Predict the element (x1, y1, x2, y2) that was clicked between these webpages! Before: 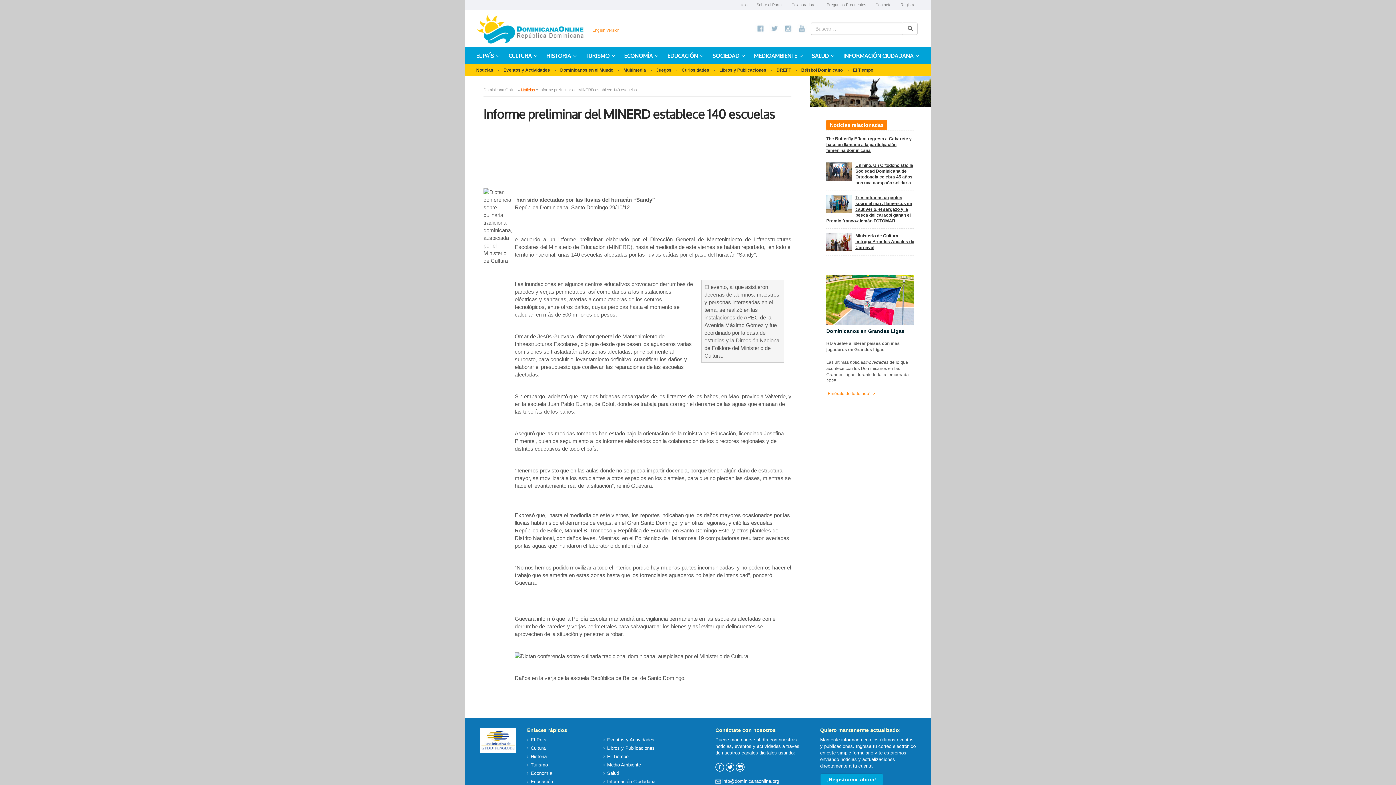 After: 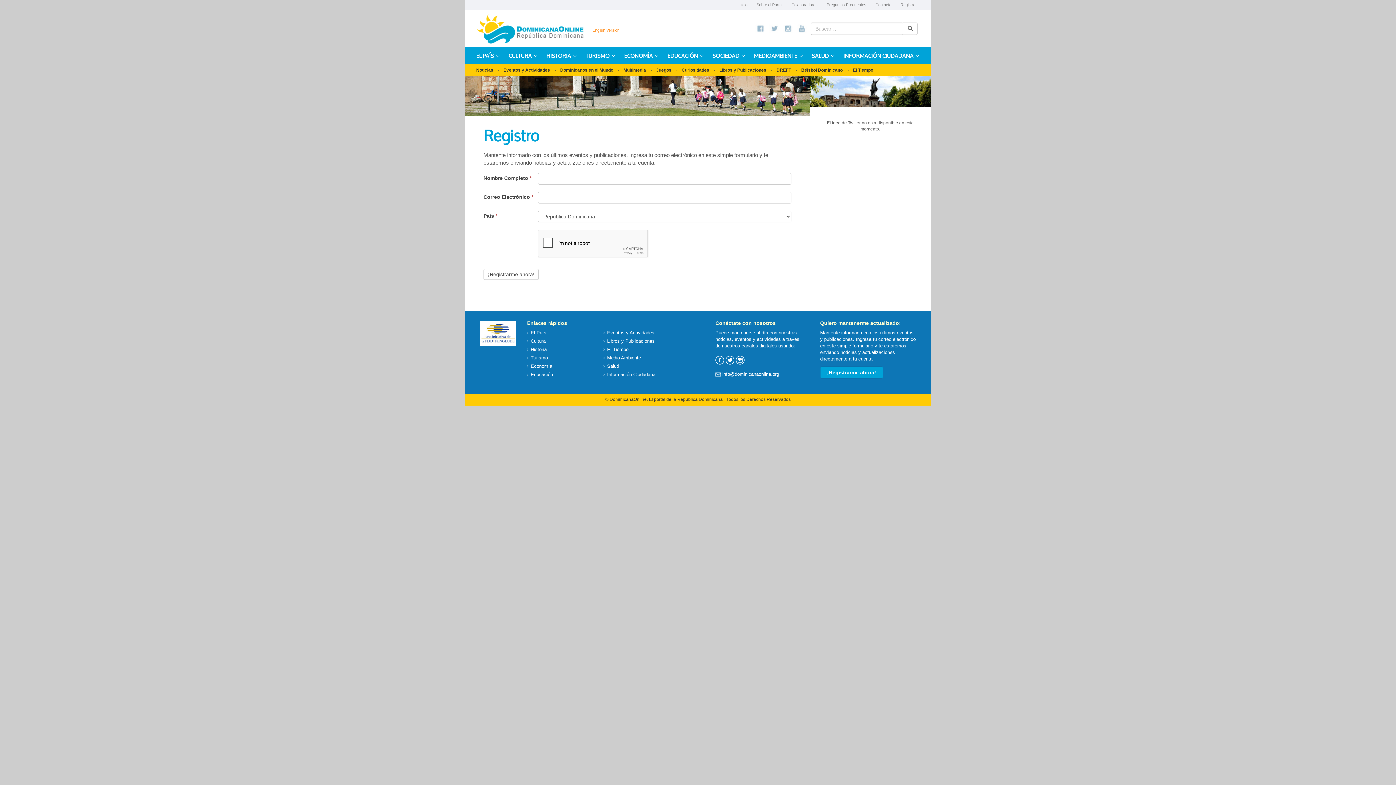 Action: label: ¡Registrarme ahora! bbox: (820, 773, 883, 786)